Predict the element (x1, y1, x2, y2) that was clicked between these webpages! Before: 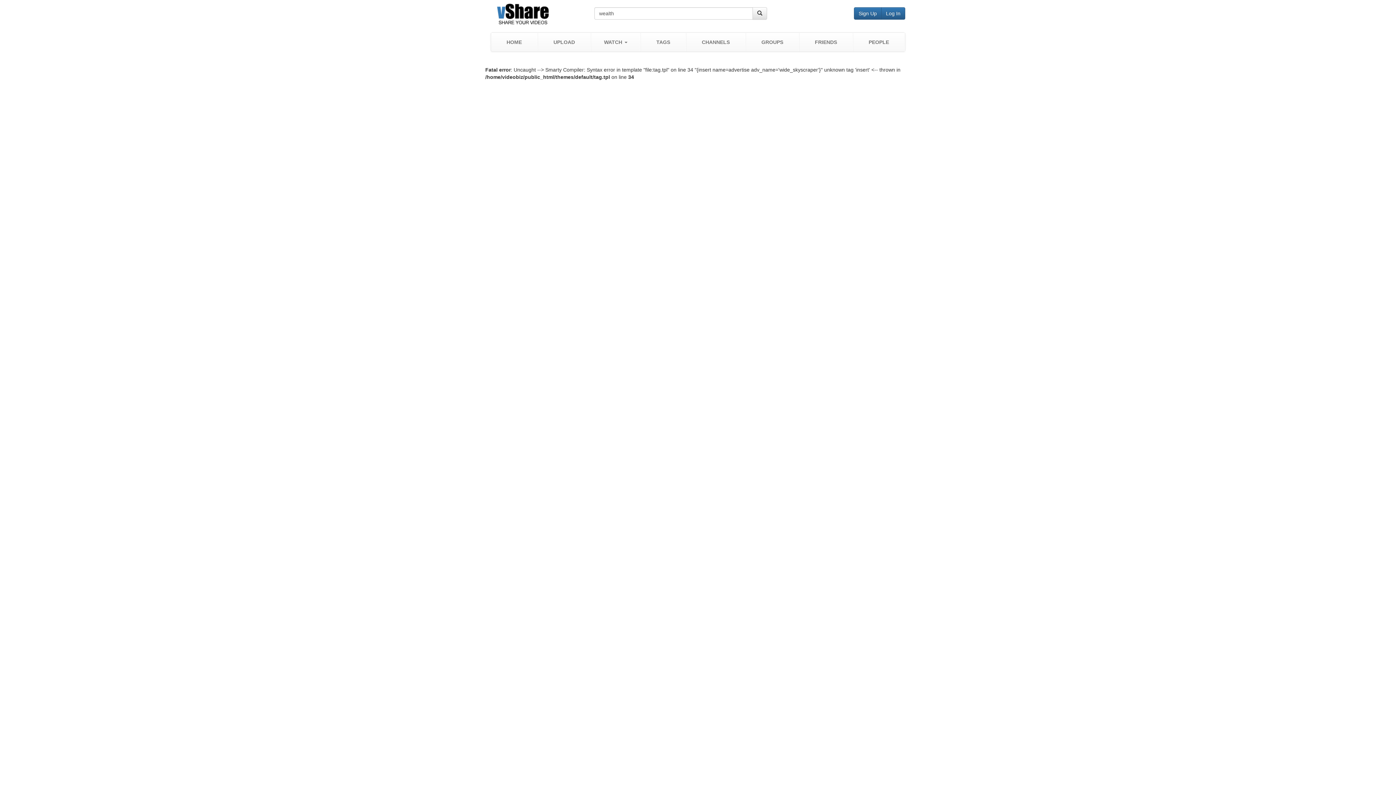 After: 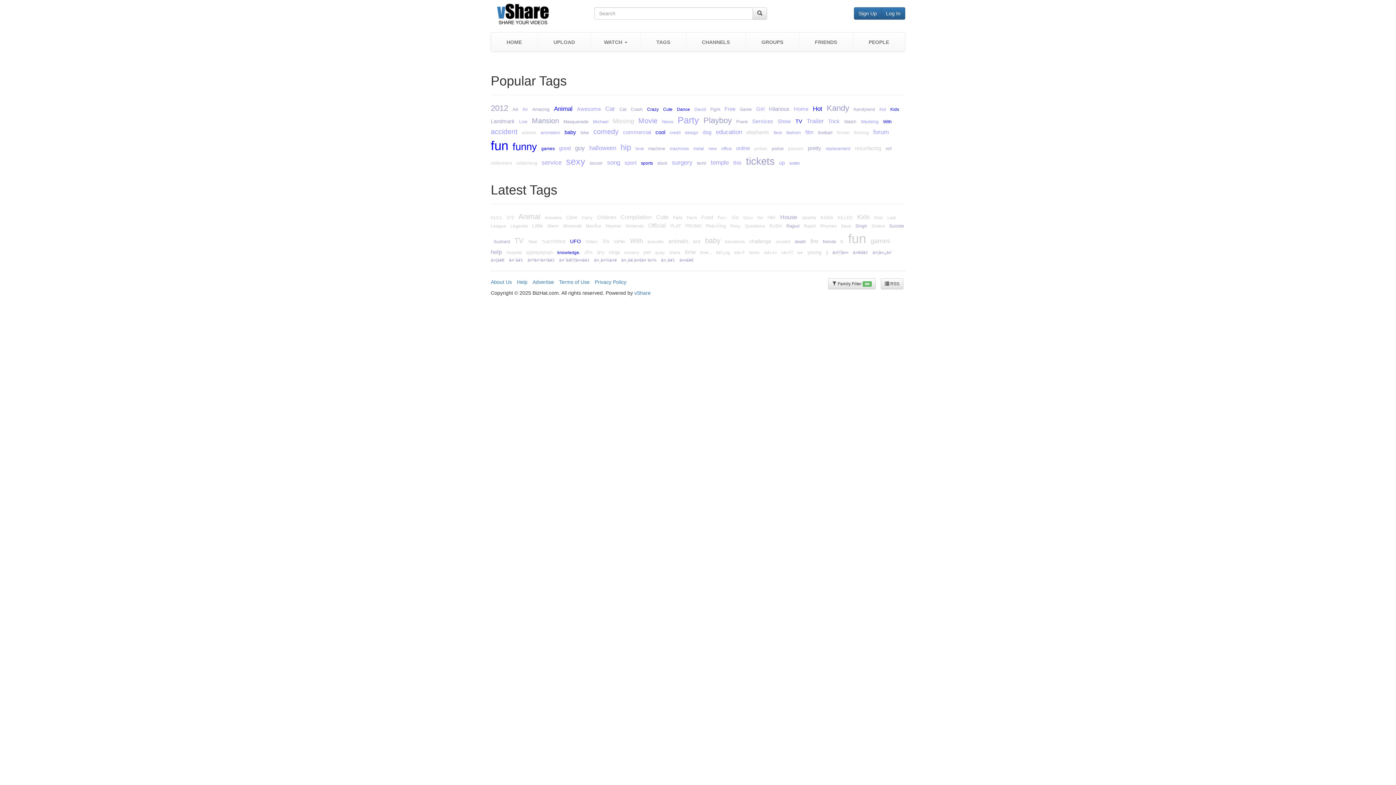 Action: bbox: (640, 32, 686, 51) label: TAGS